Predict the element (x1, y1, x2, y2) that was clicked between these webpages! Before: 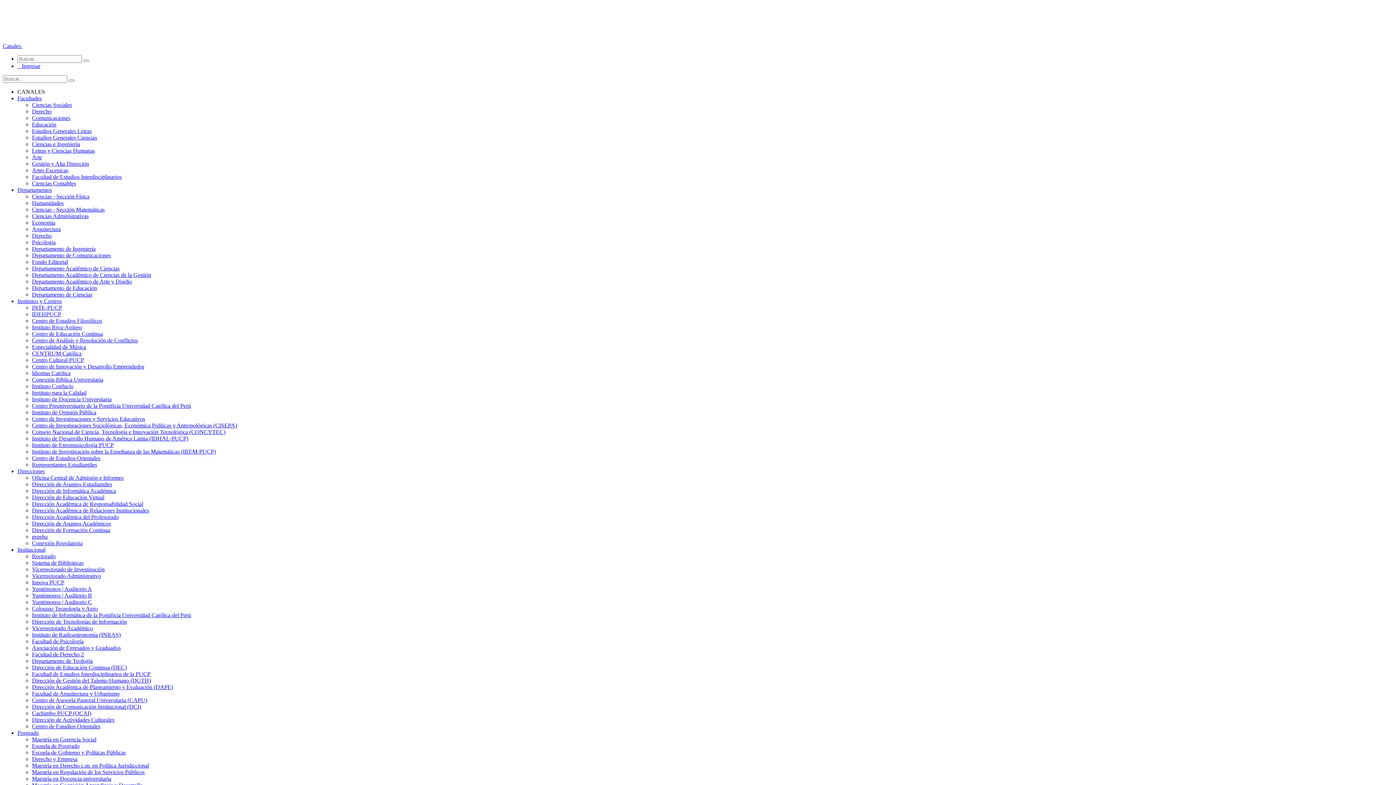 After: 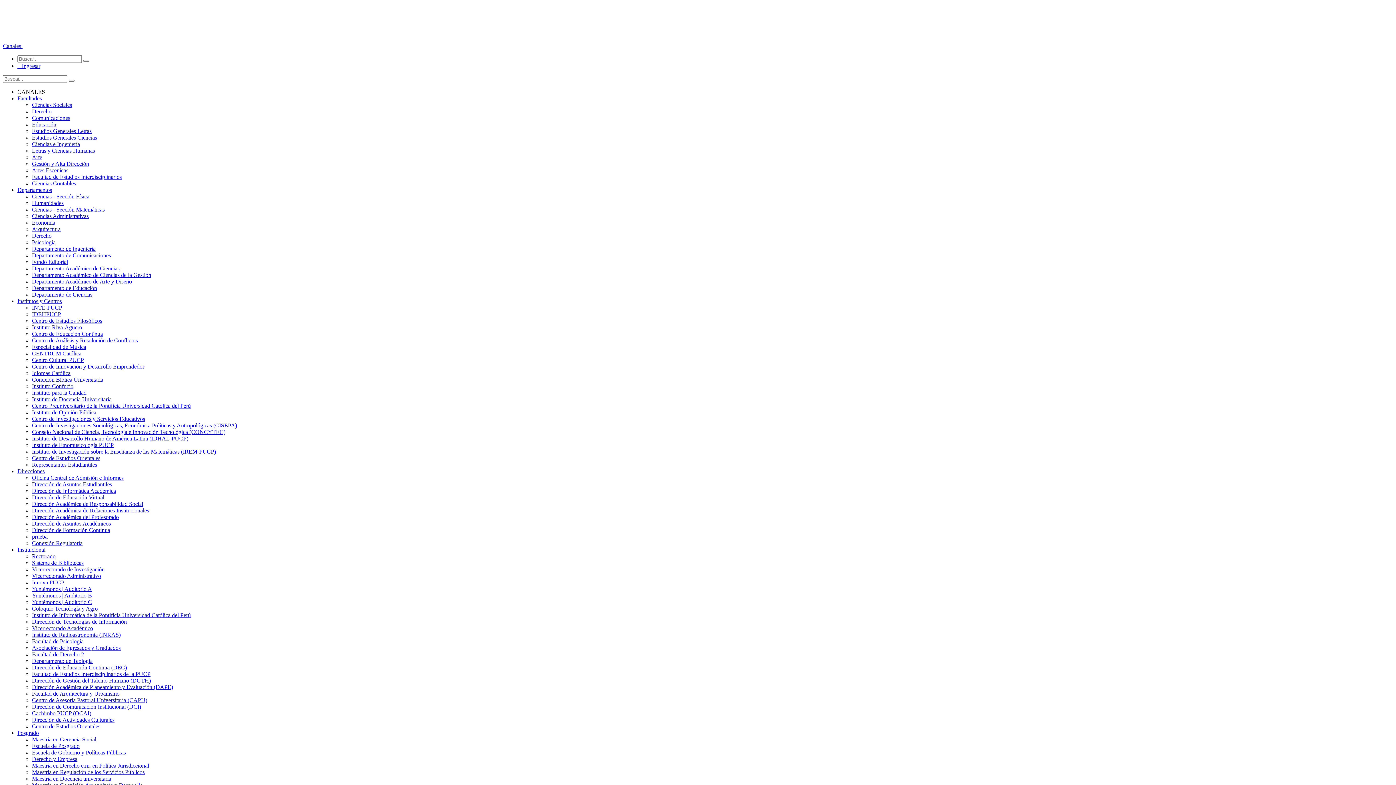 Action: bbox: (32, 258, 68, 265) label: Fondo Editorial